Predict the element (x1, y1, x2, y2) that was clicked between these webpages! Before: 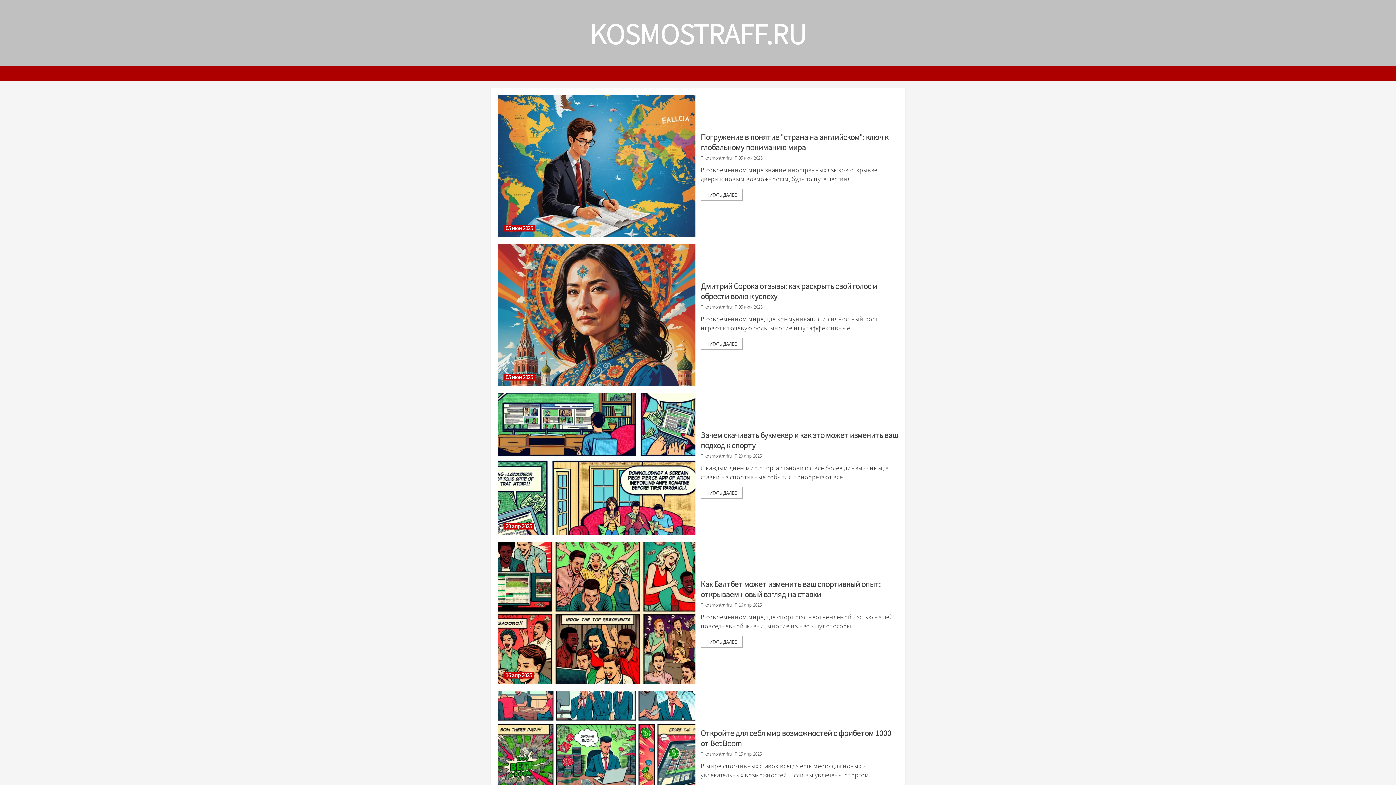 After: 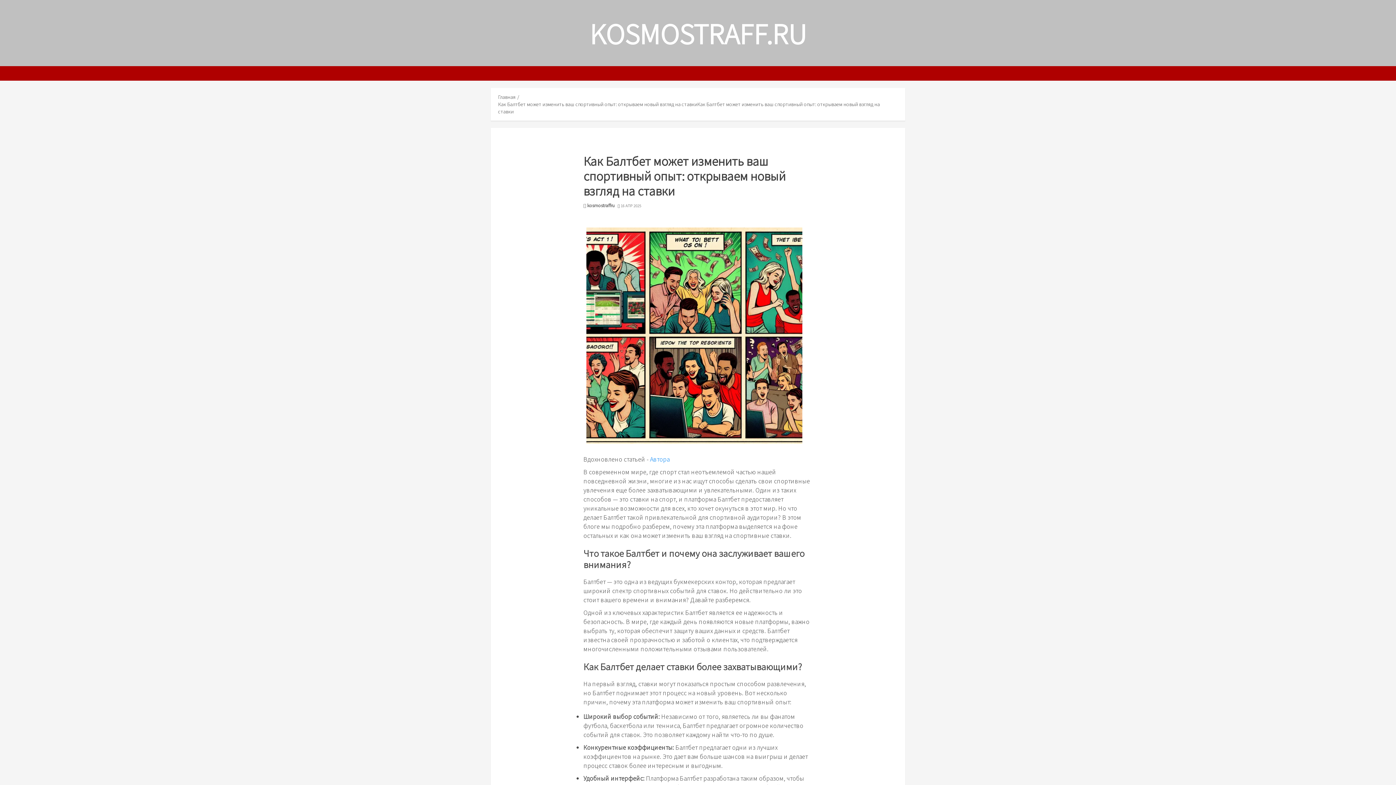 Action: label: Как Балтбет может изменить ваш спортивный опыт: открываем новый взгляд на ставки bbox: (498, 542, 695, 684)